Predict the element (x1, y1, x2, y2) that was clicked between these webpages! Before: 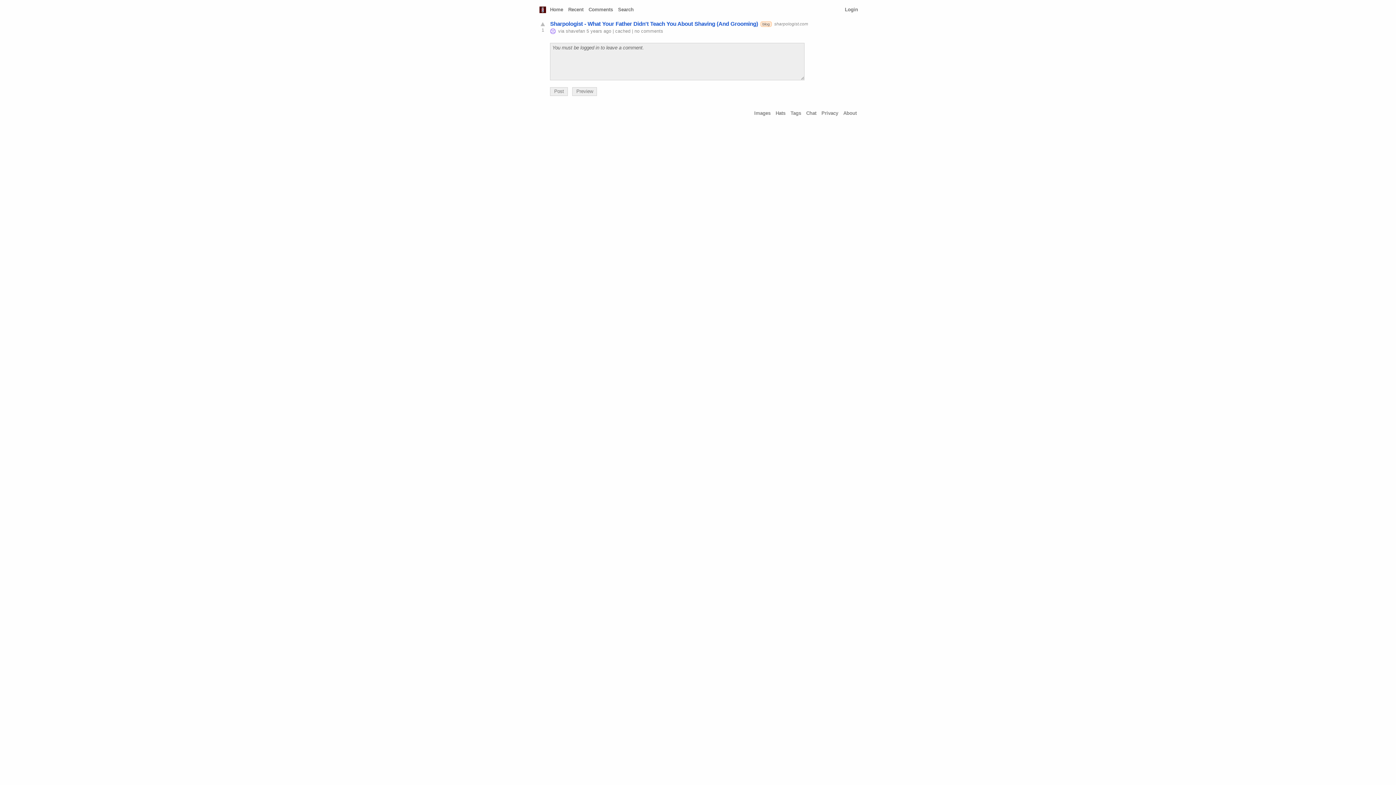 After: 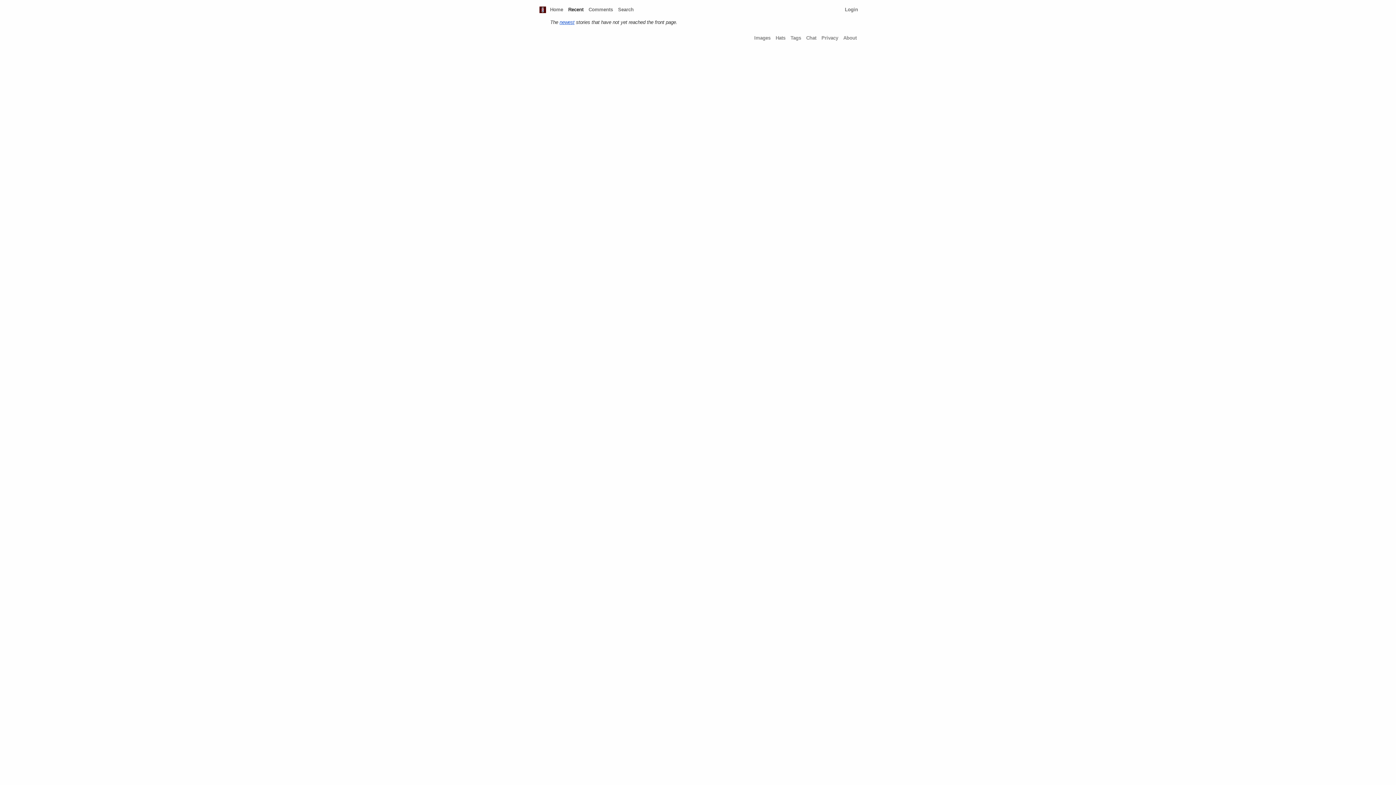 Action: label: Recent bbox: (568, 7, 587, 12)